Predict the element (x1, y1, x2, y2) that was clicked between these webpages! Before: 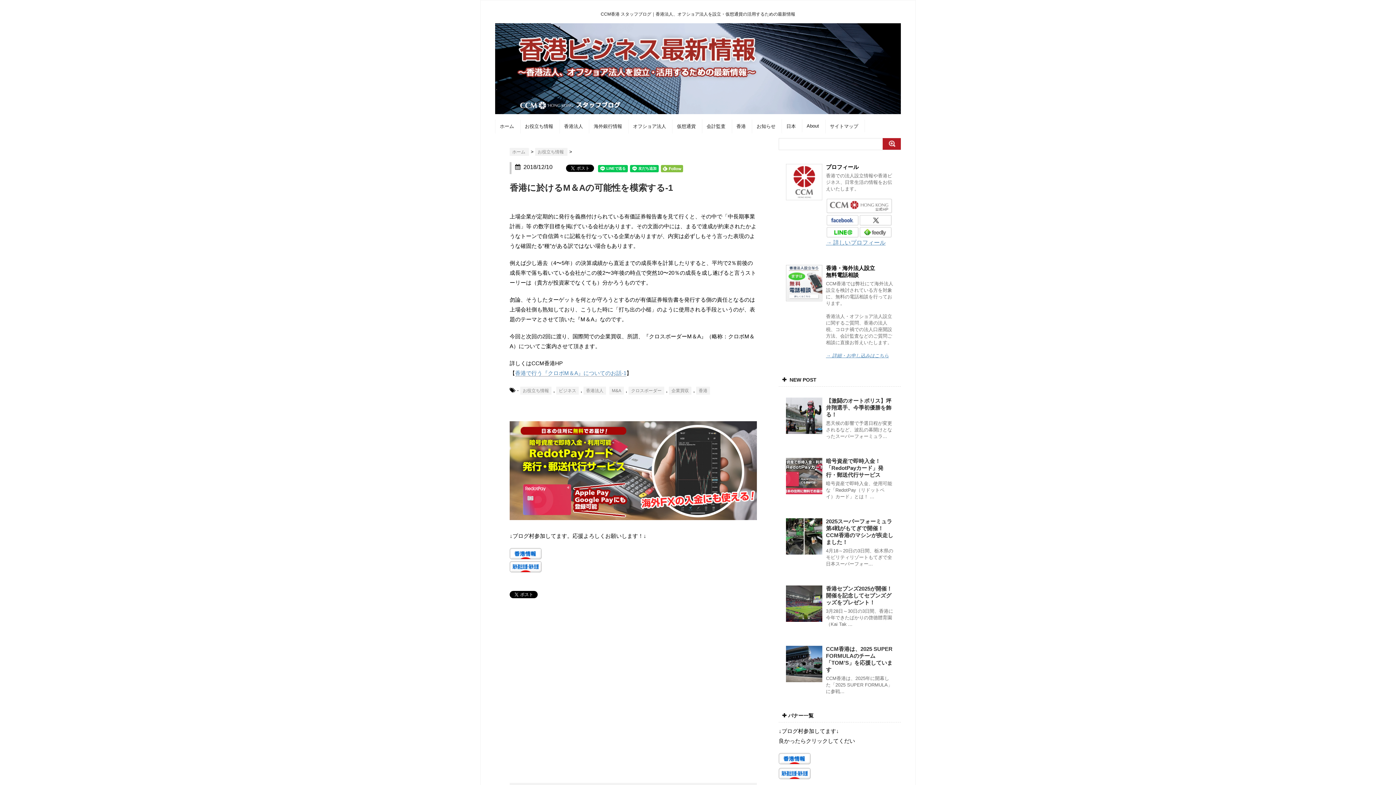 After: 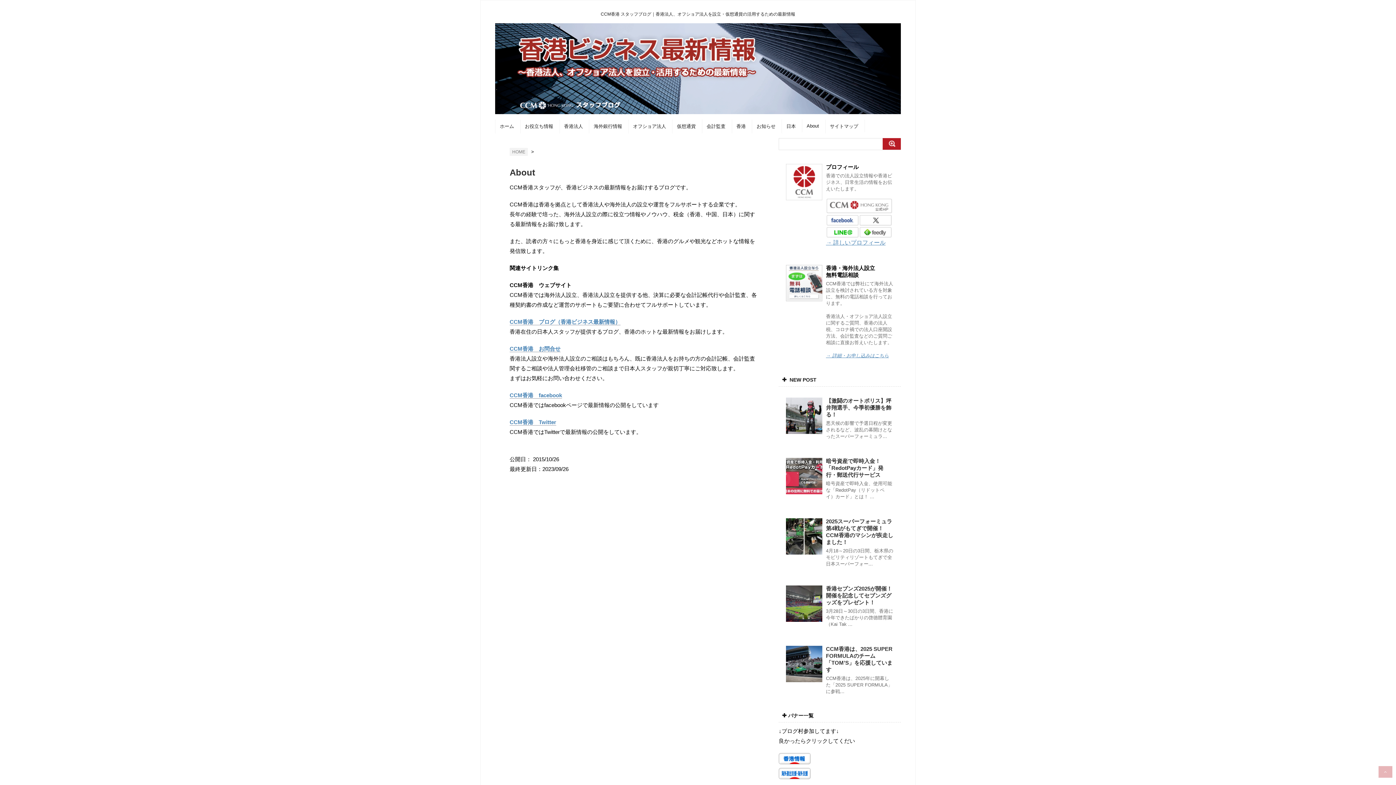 Action: bbox: (786, 164, 822, 200)